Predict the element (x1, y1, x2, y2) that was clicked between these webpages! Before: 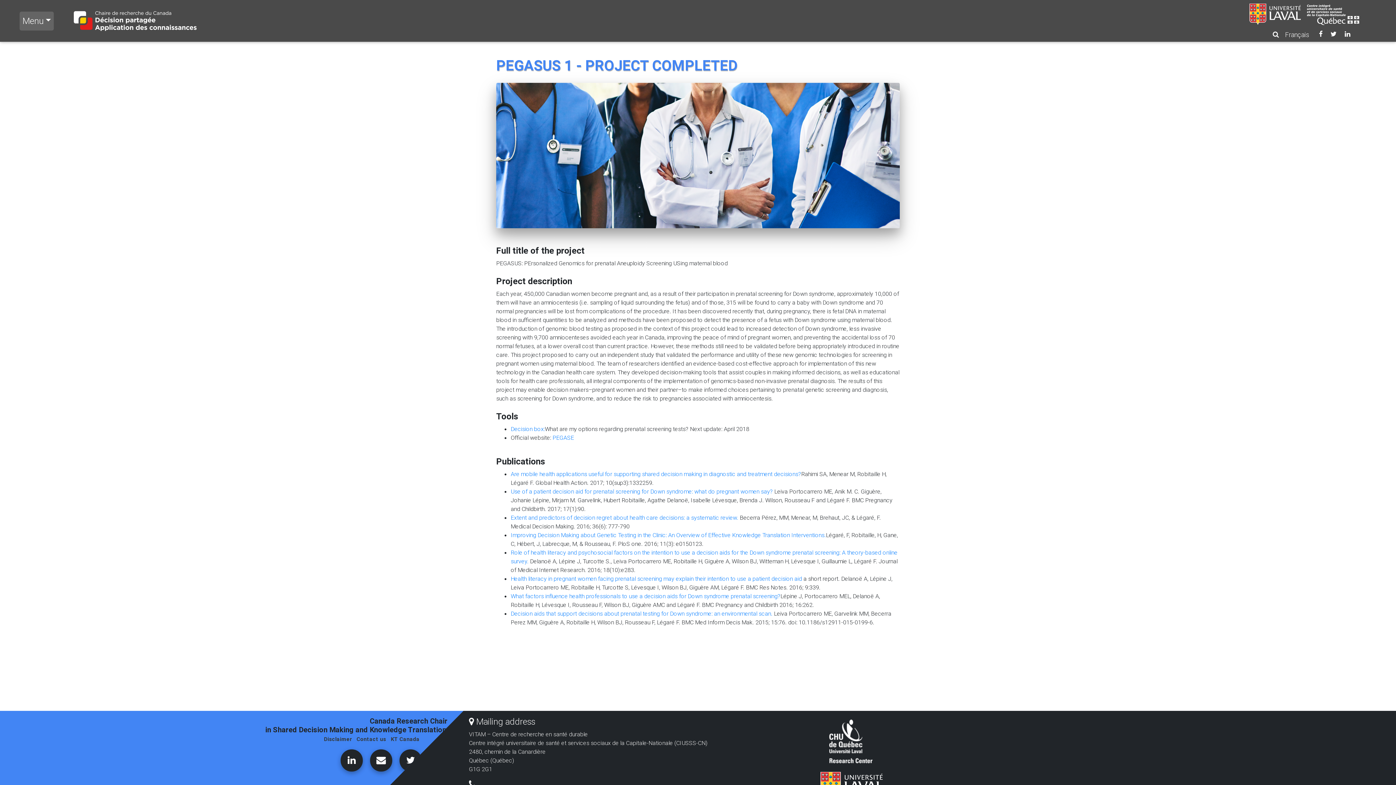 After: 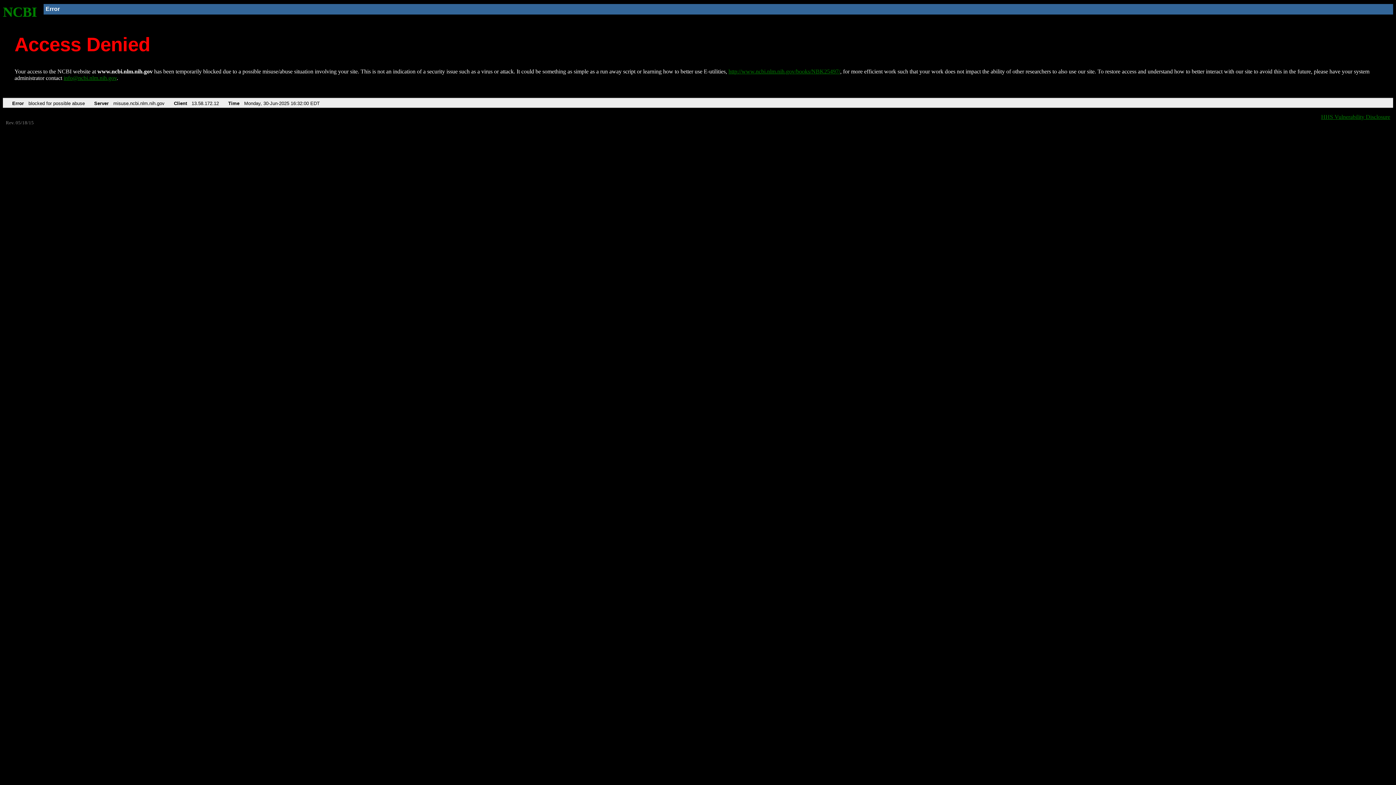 Action: bbox: (510, 575, 803, 582) label: Health literacy in pregnant women facing prenatal screening may explain their intention to use a patient decision aid 